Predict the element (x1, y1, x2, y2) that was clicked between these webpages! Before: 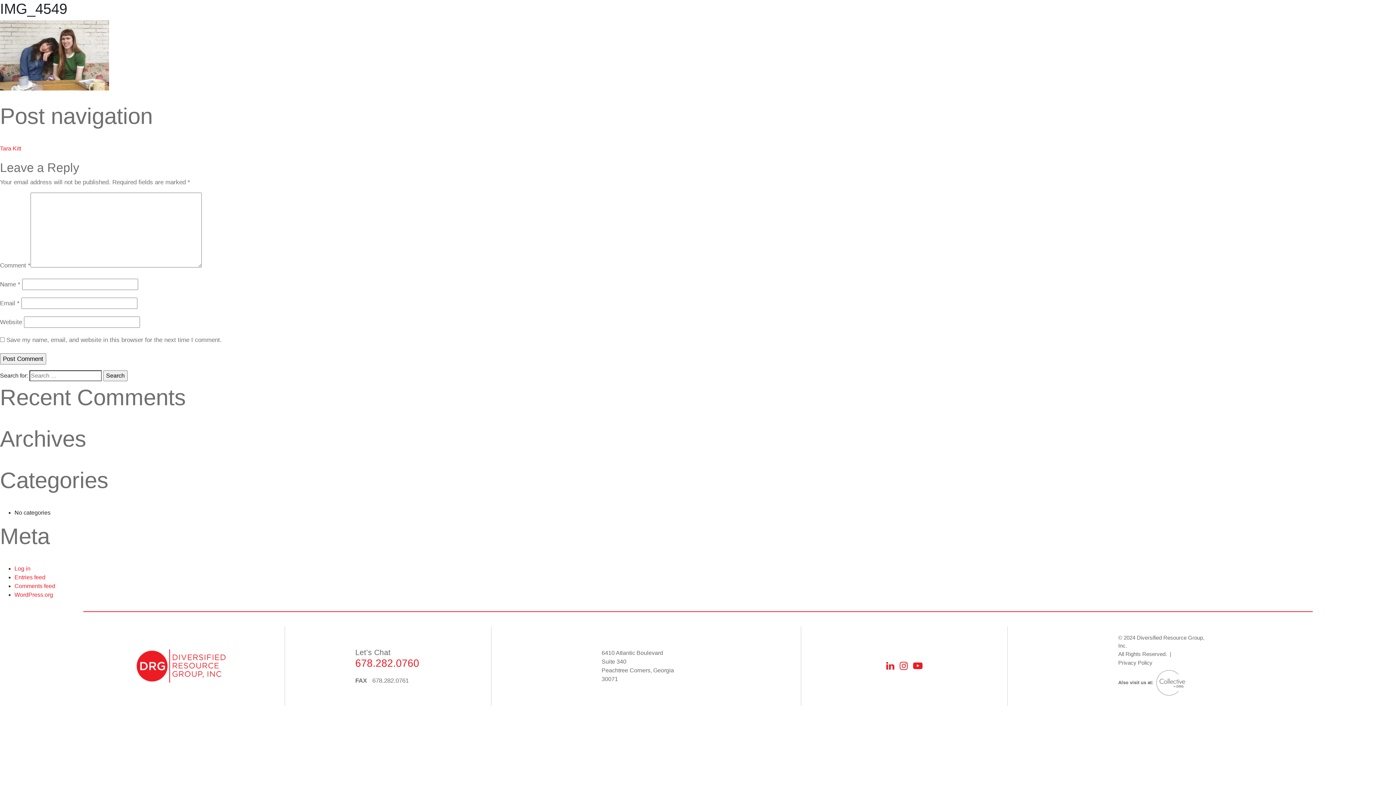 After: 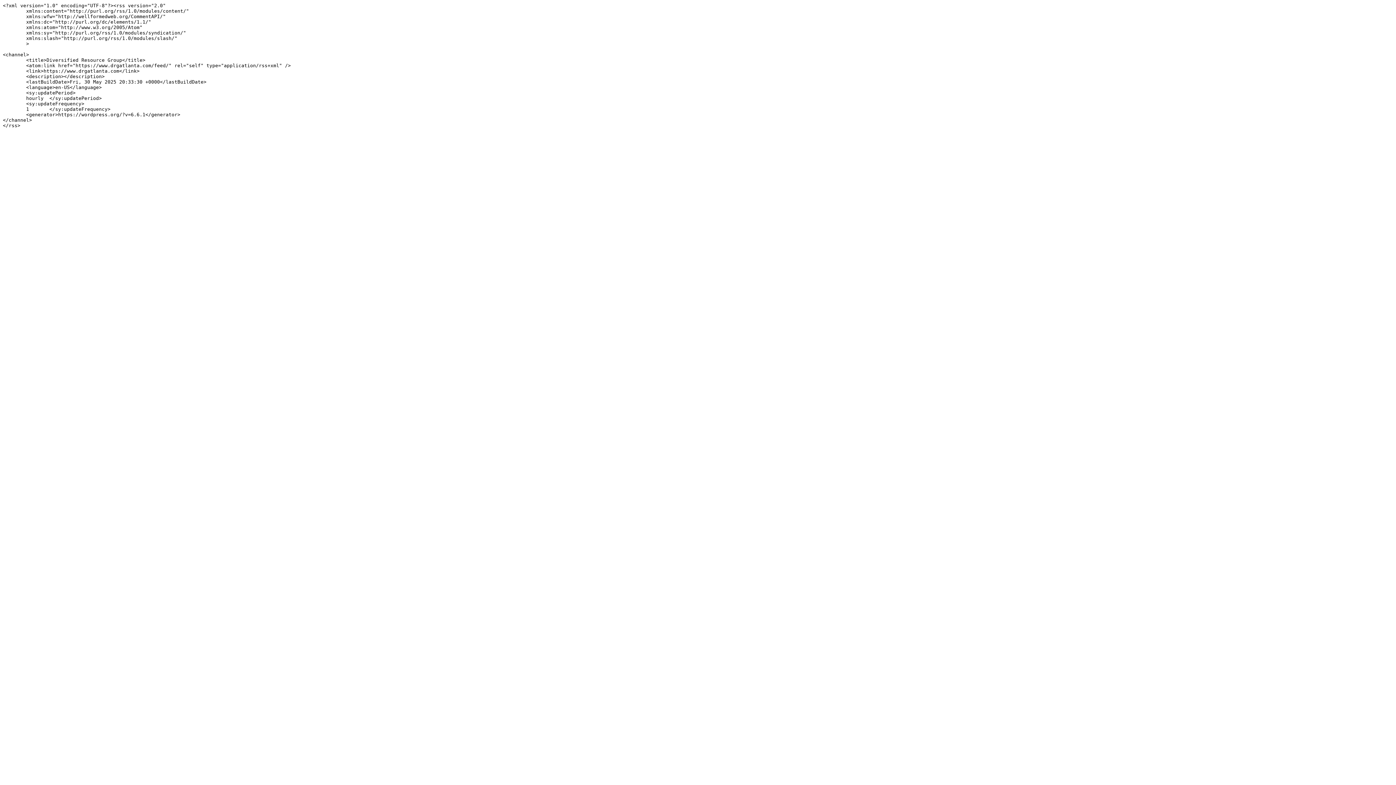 Action: bbox: (14, 574, 45, 580) label: Entries feed